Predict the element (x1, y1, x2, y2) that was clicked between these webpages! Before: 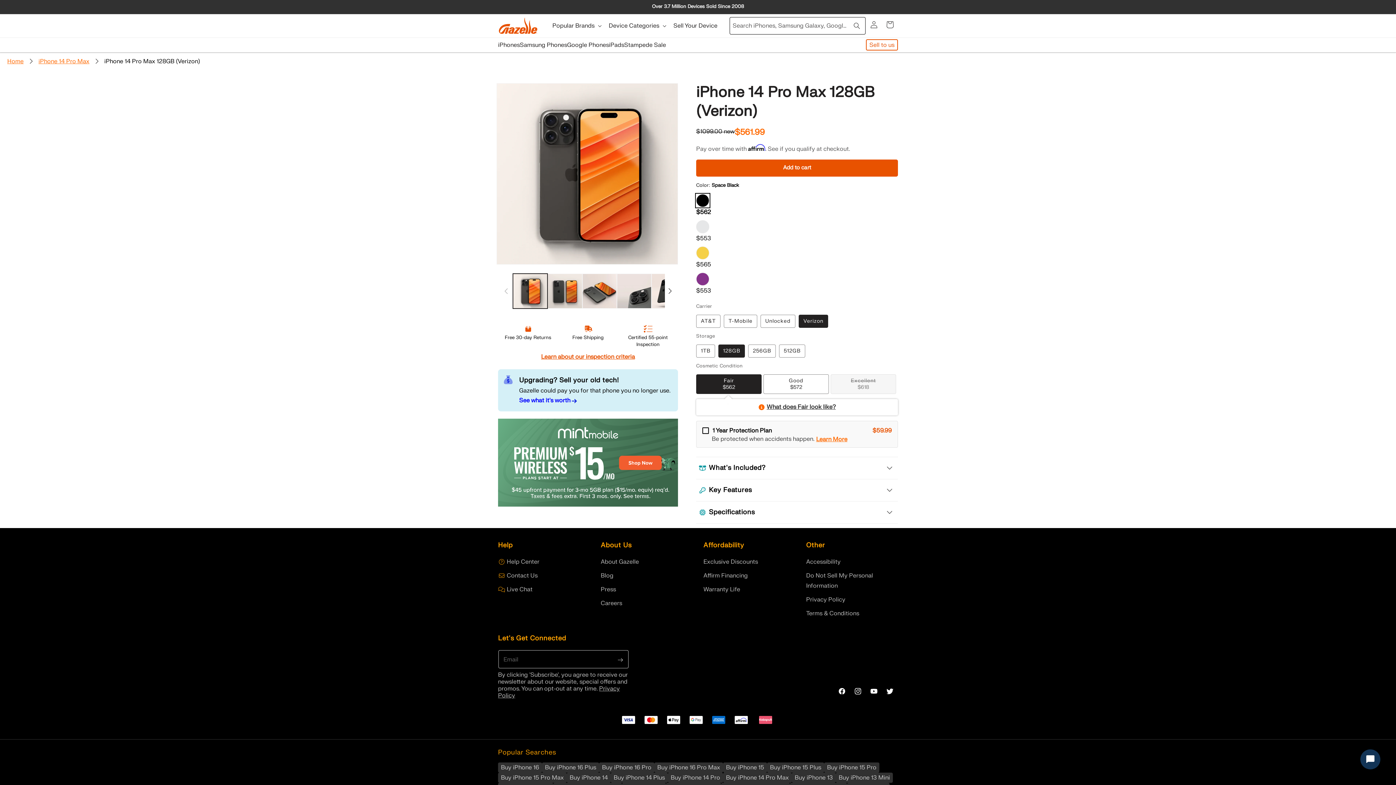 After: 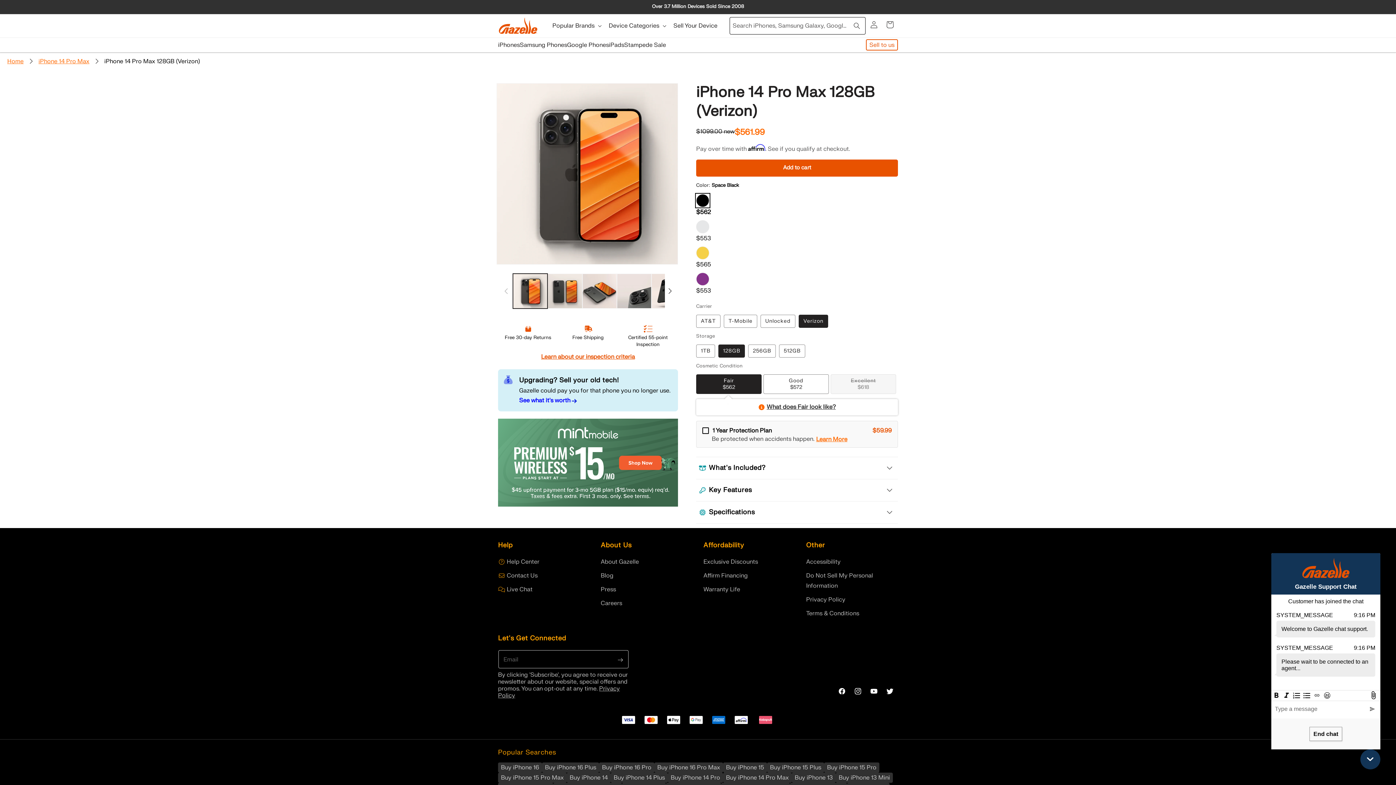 Action: label: Start Chat bbox: (1360, 749, 1380, 769)